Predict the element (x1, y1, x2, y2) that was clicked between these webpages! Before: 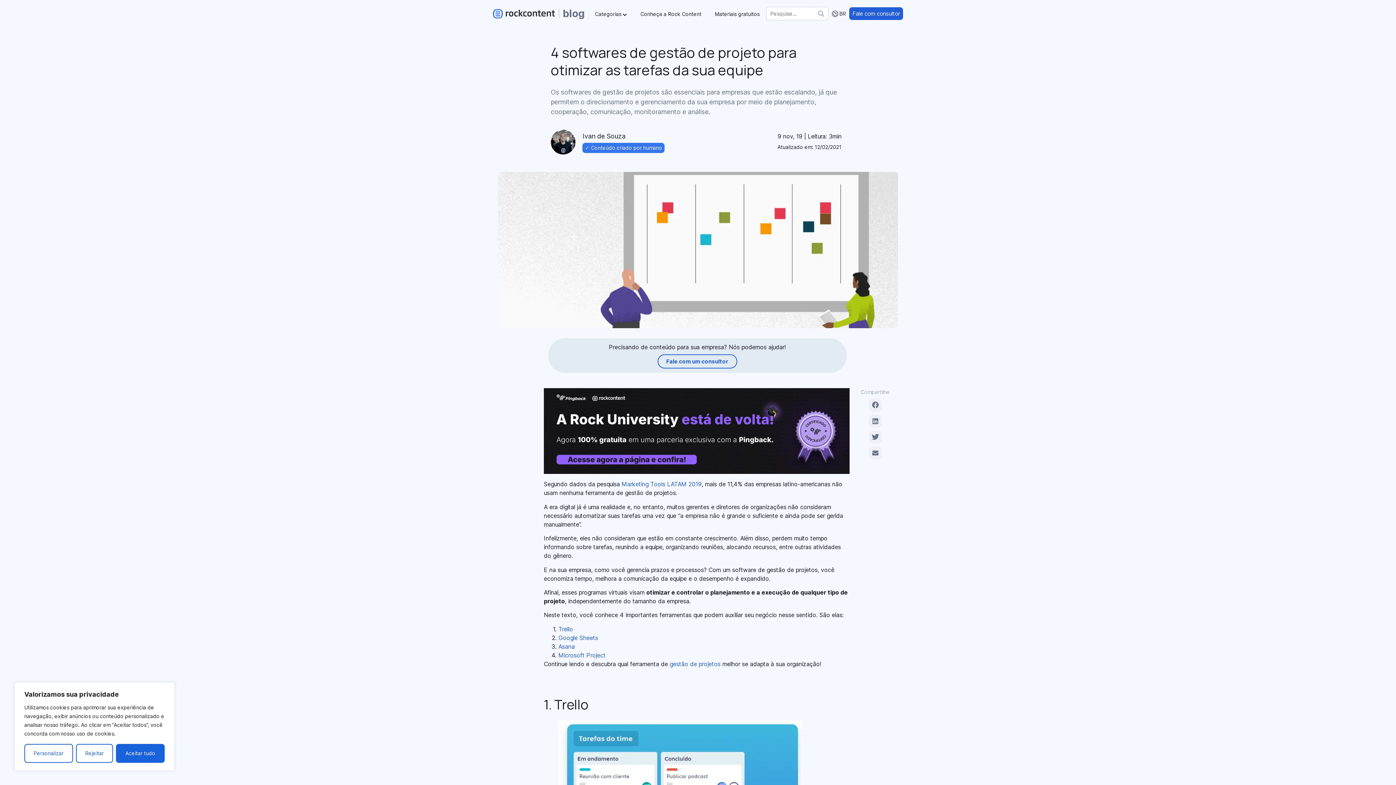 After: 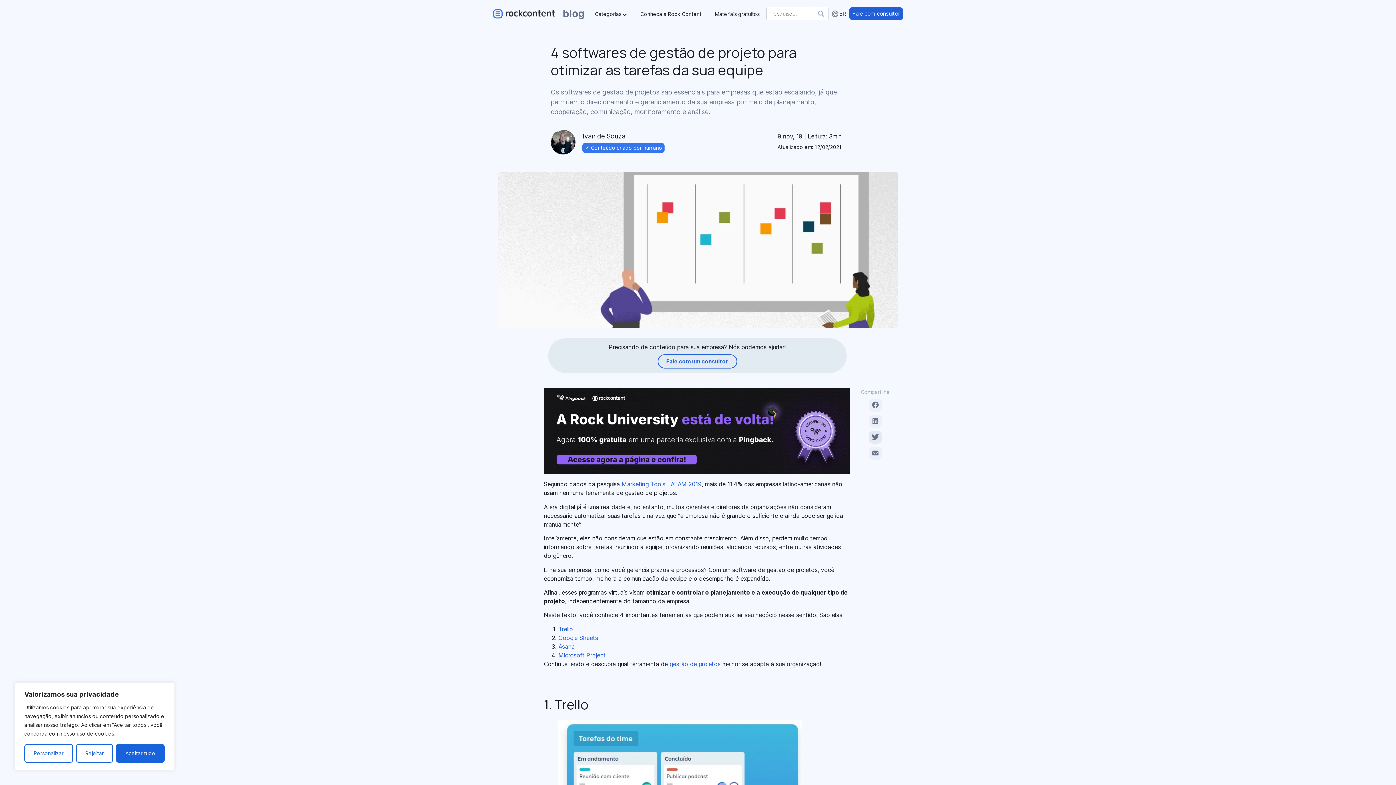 Action: label: Share on Twitter bbox: (871, 433, 879, 442)